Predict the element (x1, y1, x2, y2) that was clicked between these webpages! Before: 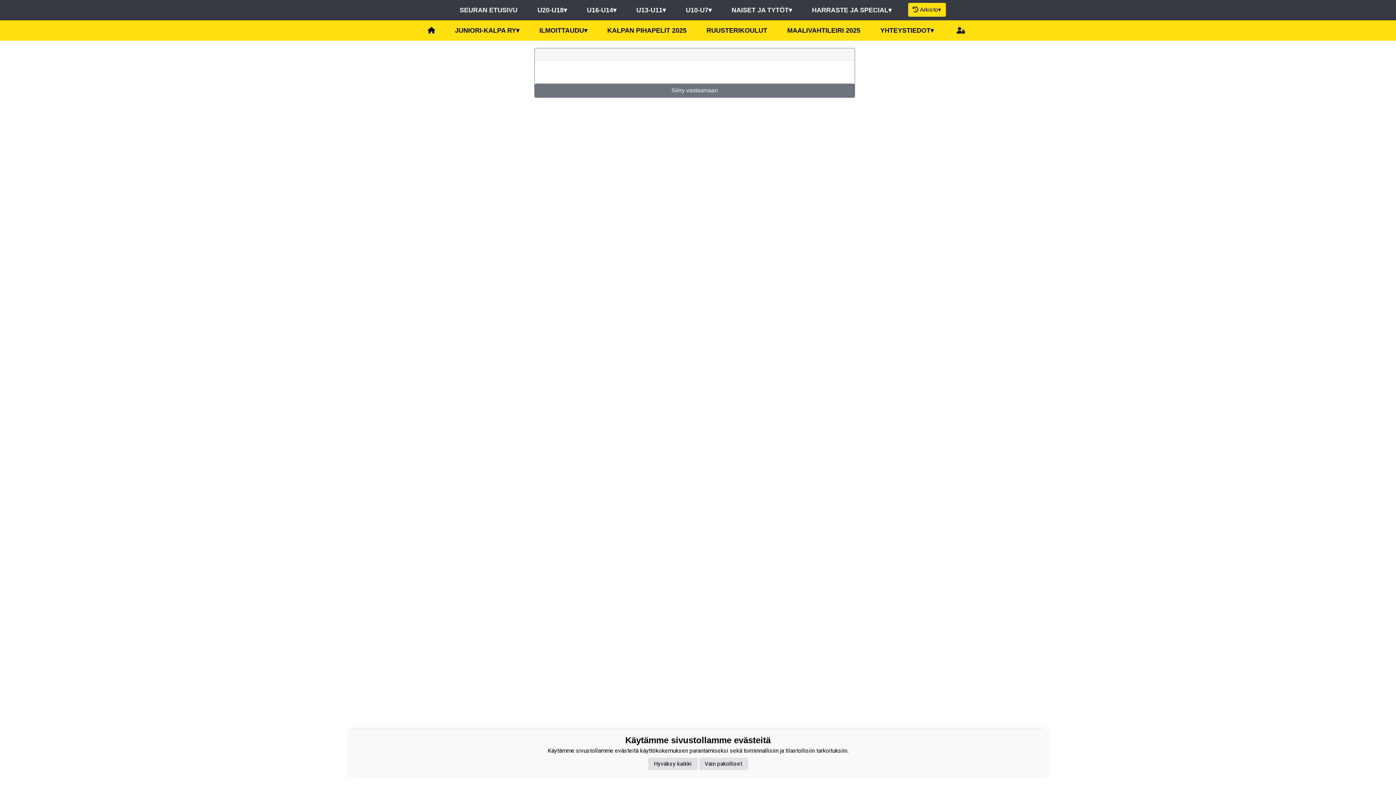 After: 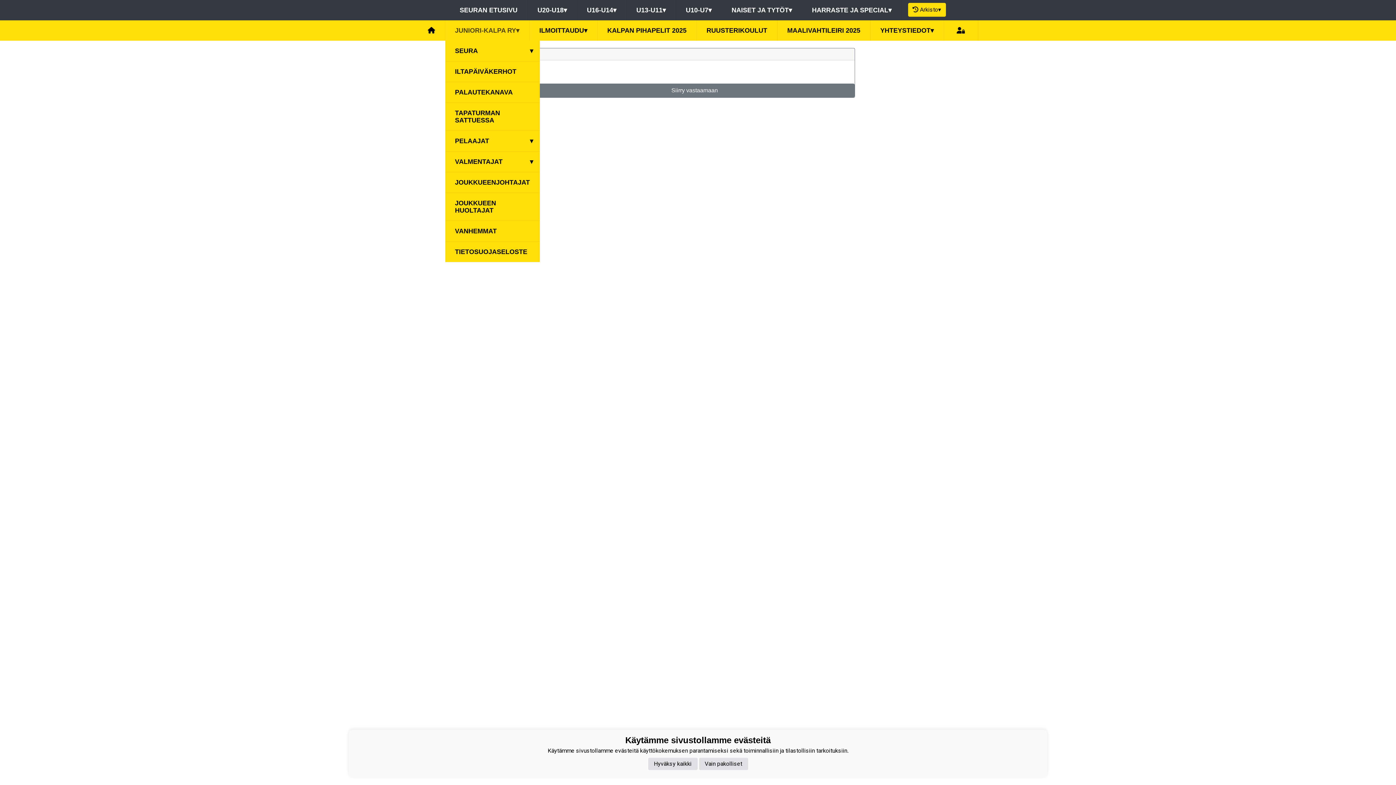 Action: label: JUNIORI-KALPA RY▾ bbox: (445, 20, 529, 40)